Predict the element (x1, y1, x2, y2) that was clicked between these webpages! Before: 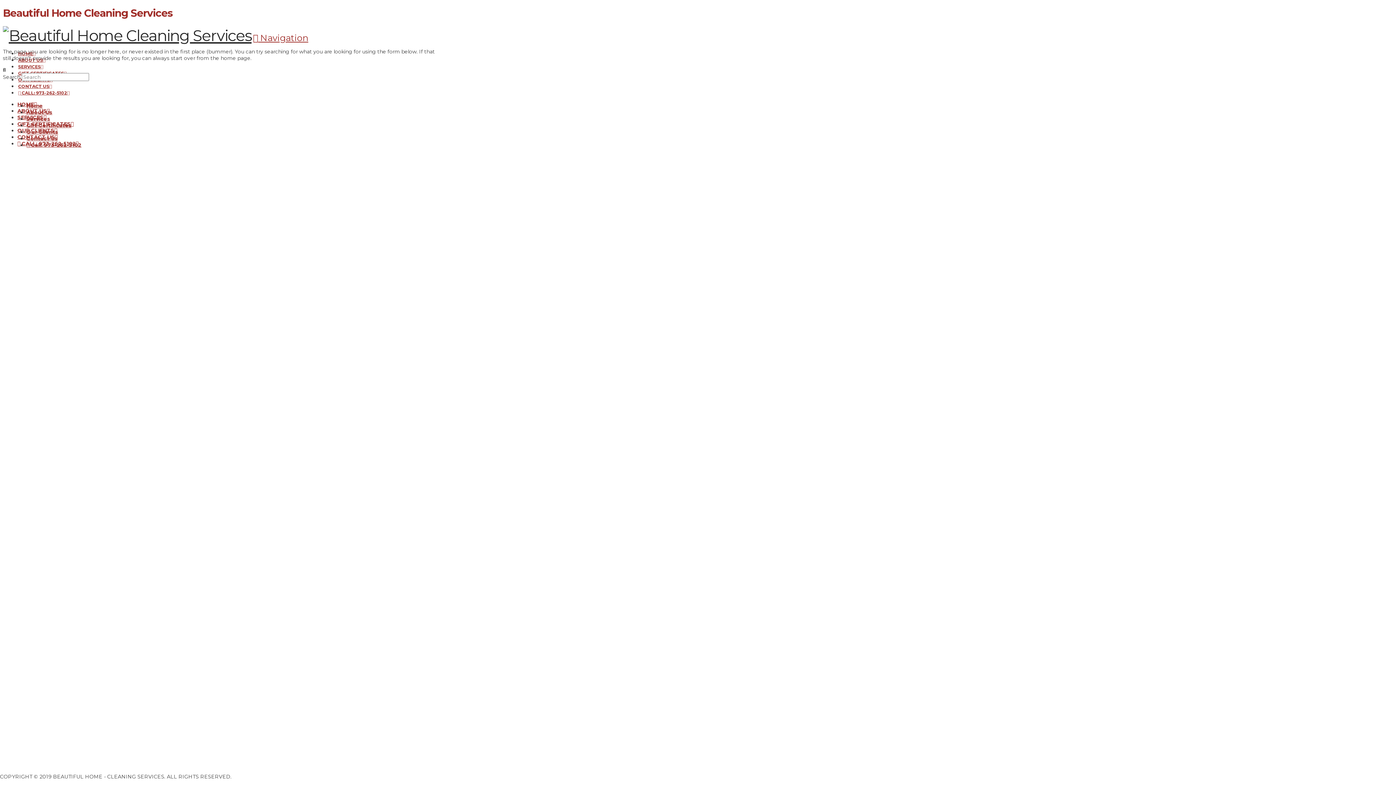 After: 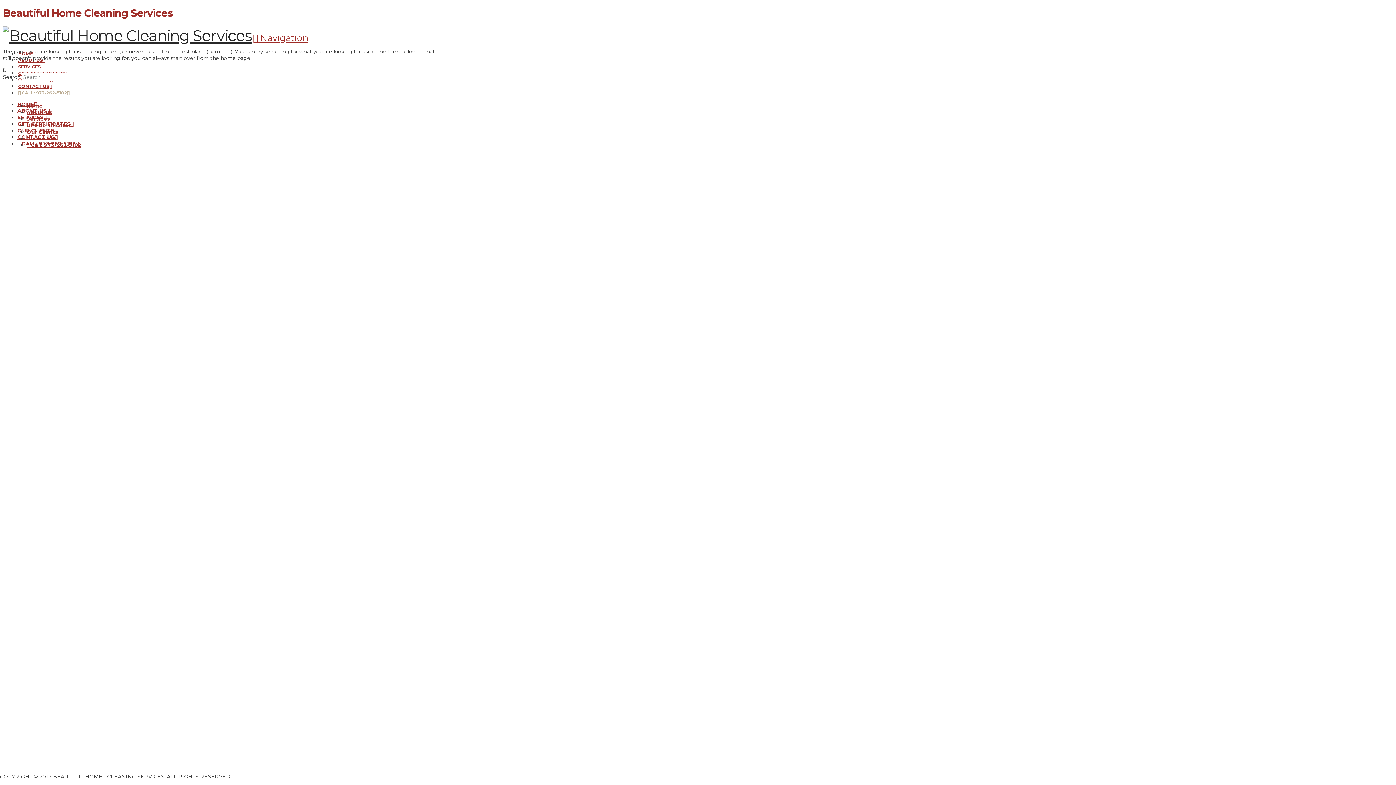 Action: bbox: (17, 71, 75, 95) label:  CALL: 973-262-5102